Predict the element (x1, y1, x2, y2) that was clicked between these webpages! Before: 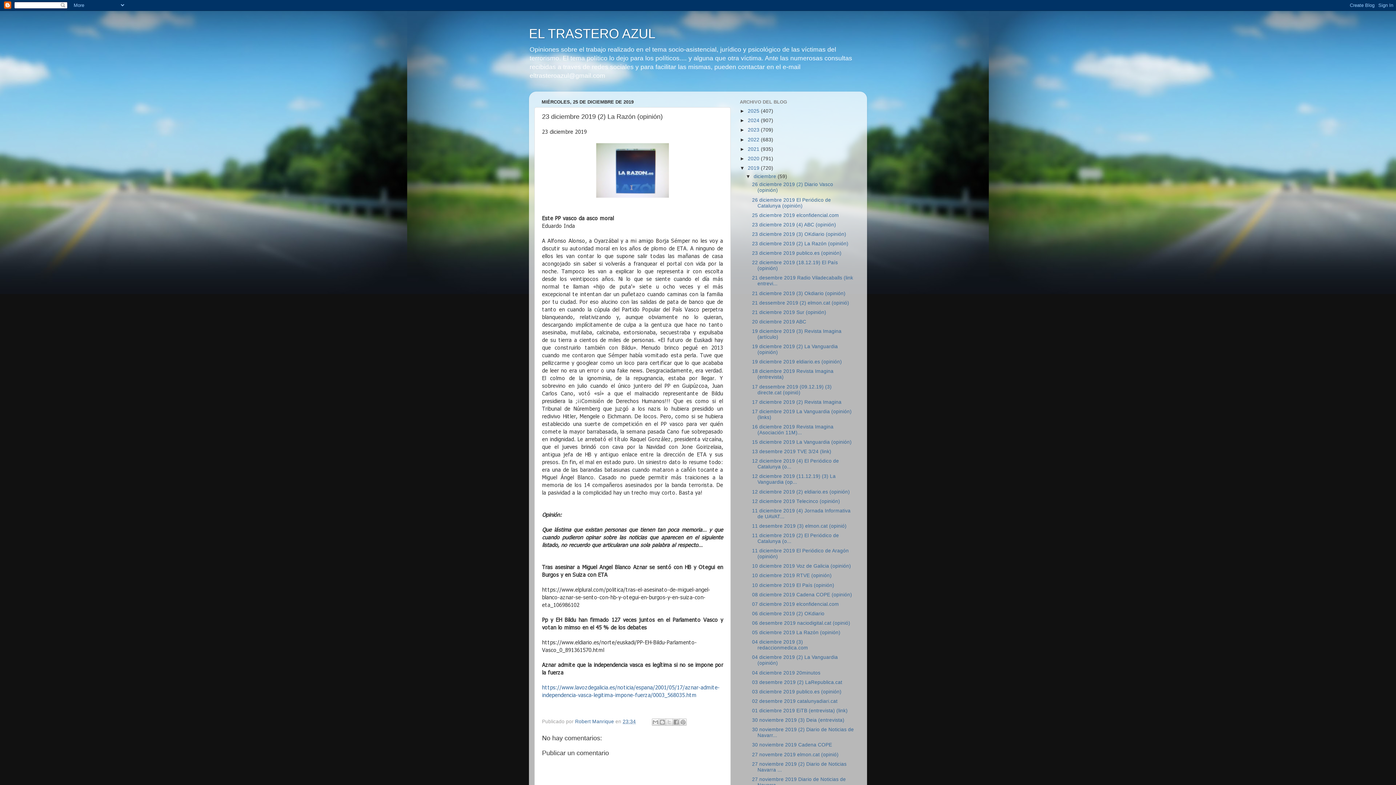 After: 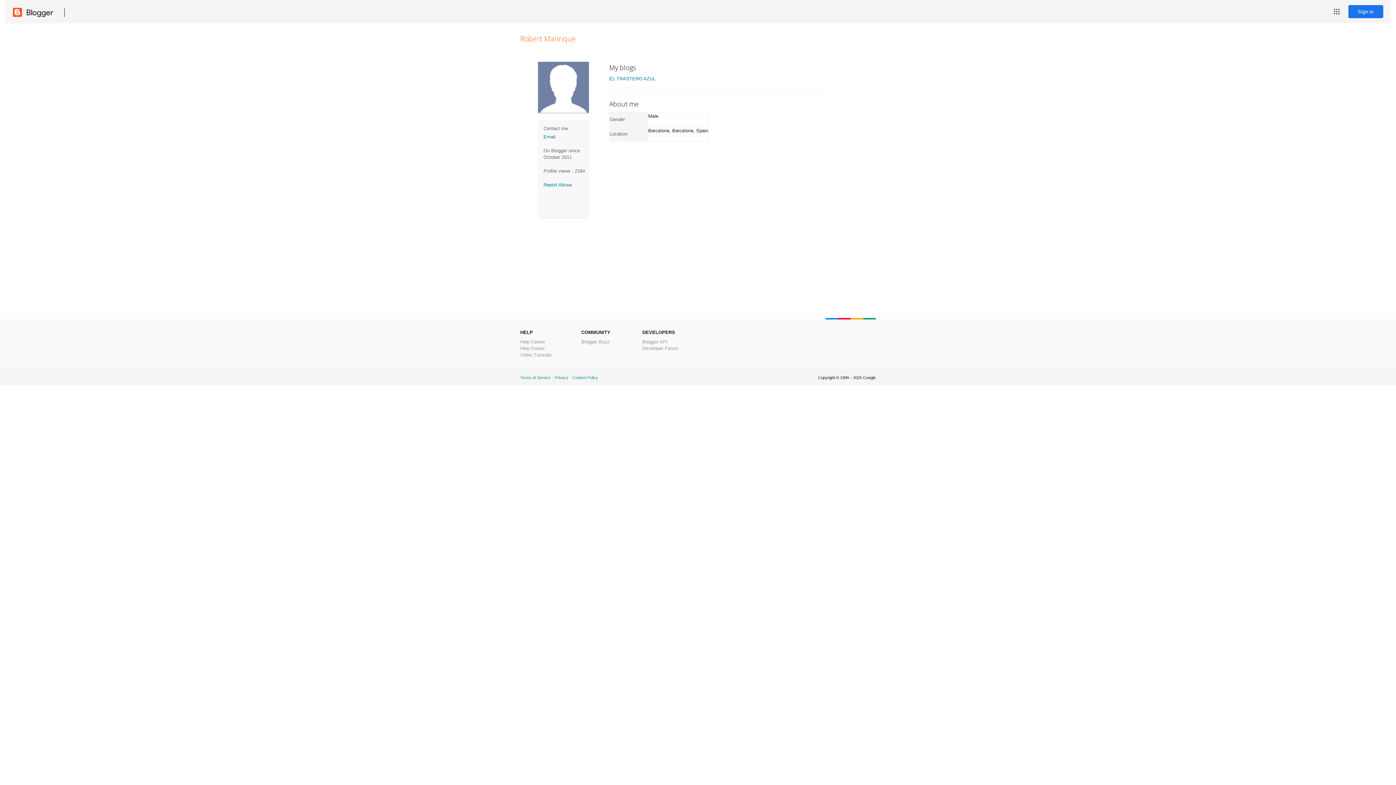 Action: bbox: (575, 719, 615, 724) label: Robert Manrique 